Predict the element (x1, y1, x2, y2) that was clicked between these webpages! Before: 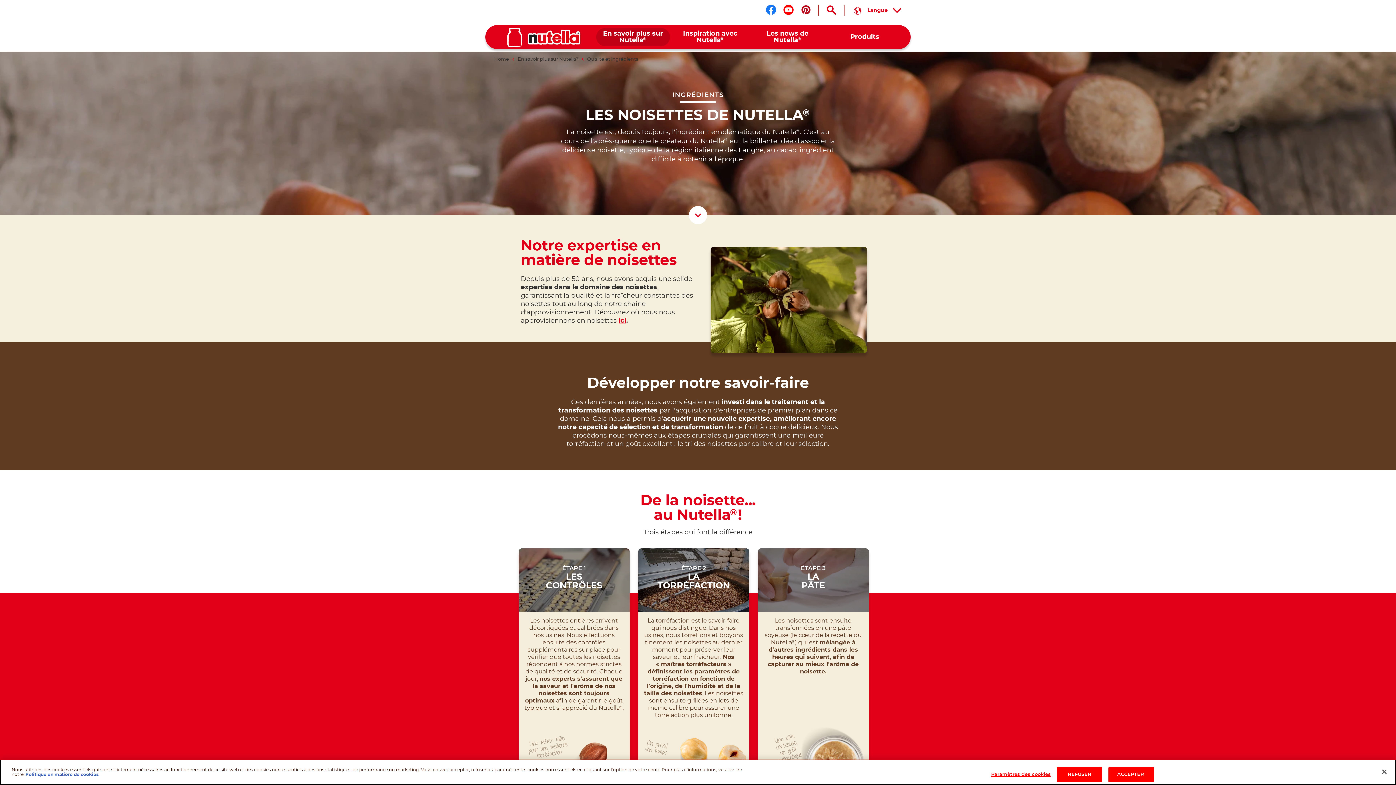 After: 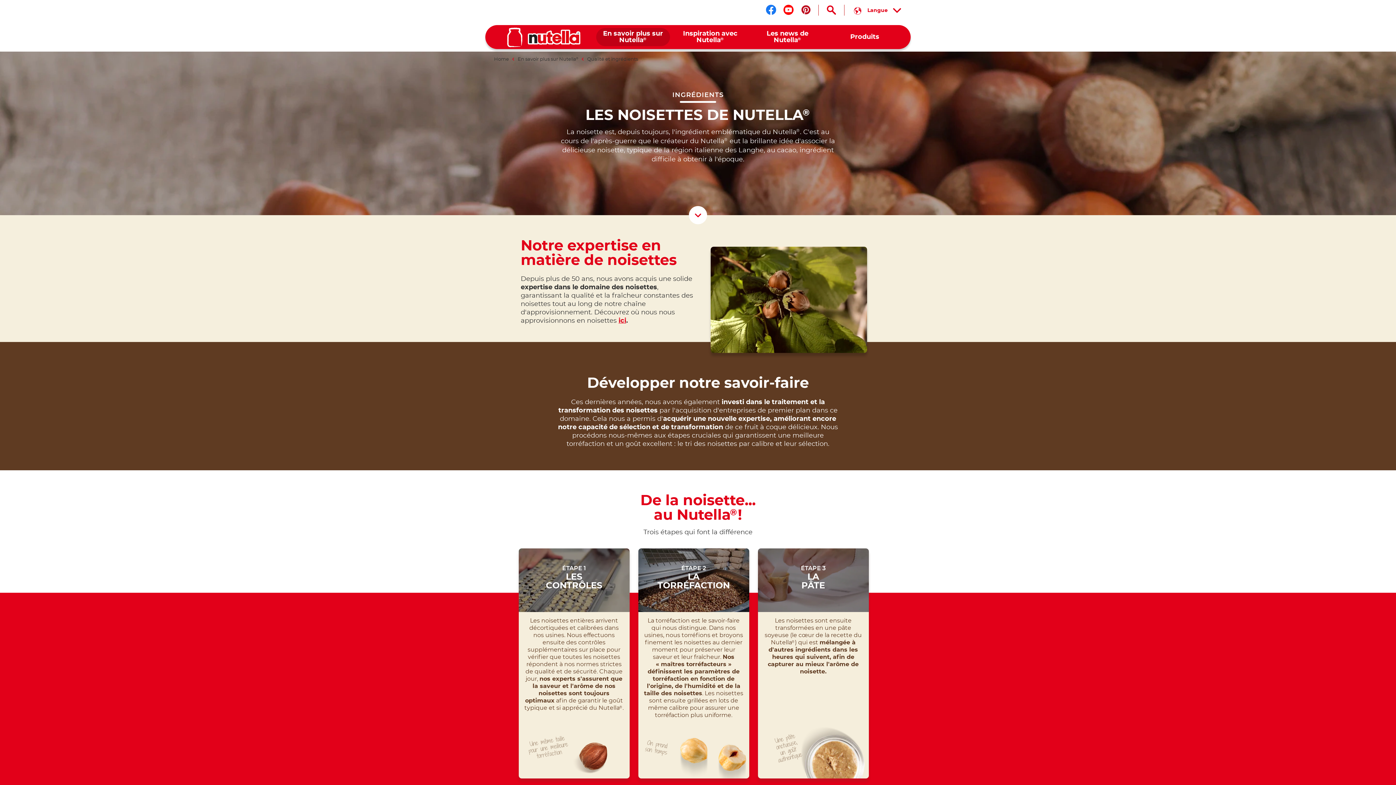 Action: bbox: (1376, 764, 1392, 780) label: Fermer